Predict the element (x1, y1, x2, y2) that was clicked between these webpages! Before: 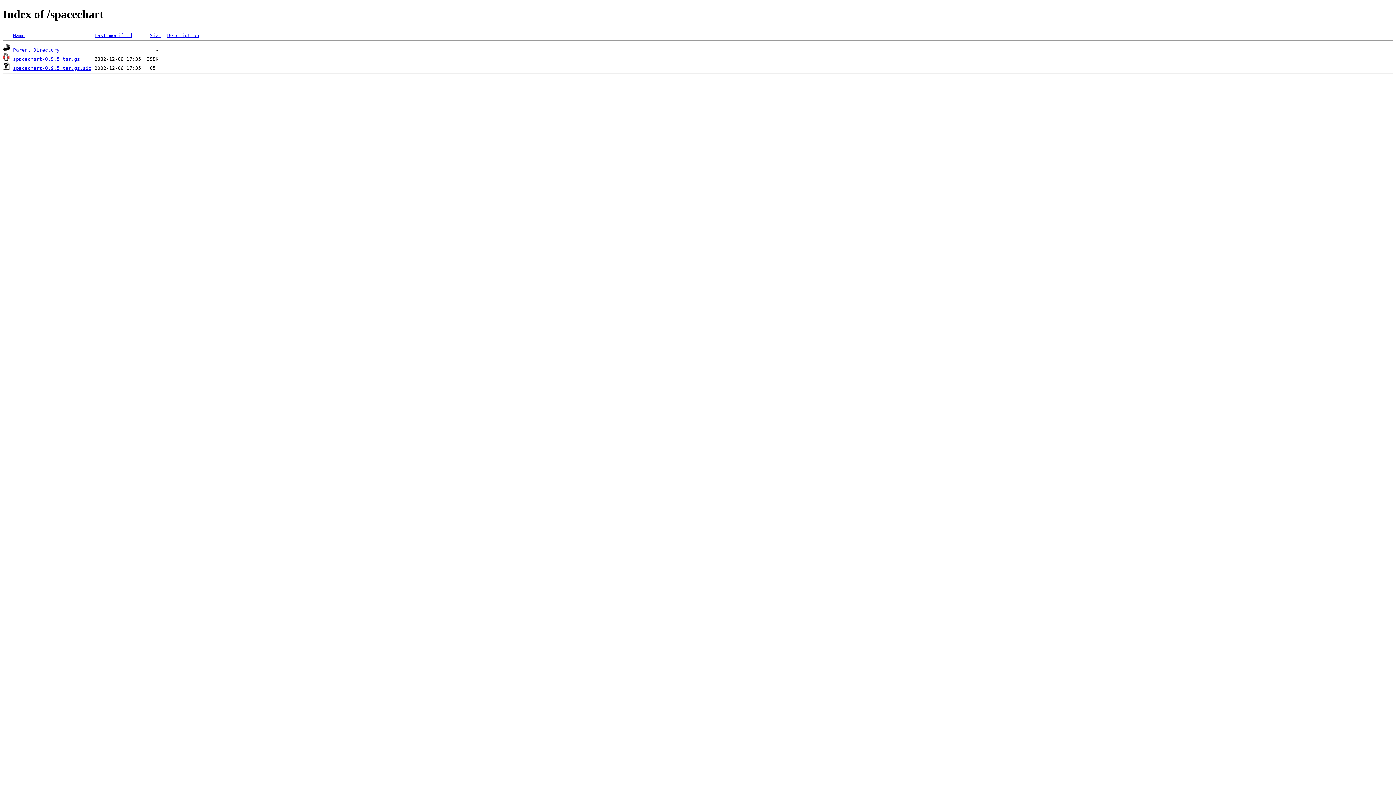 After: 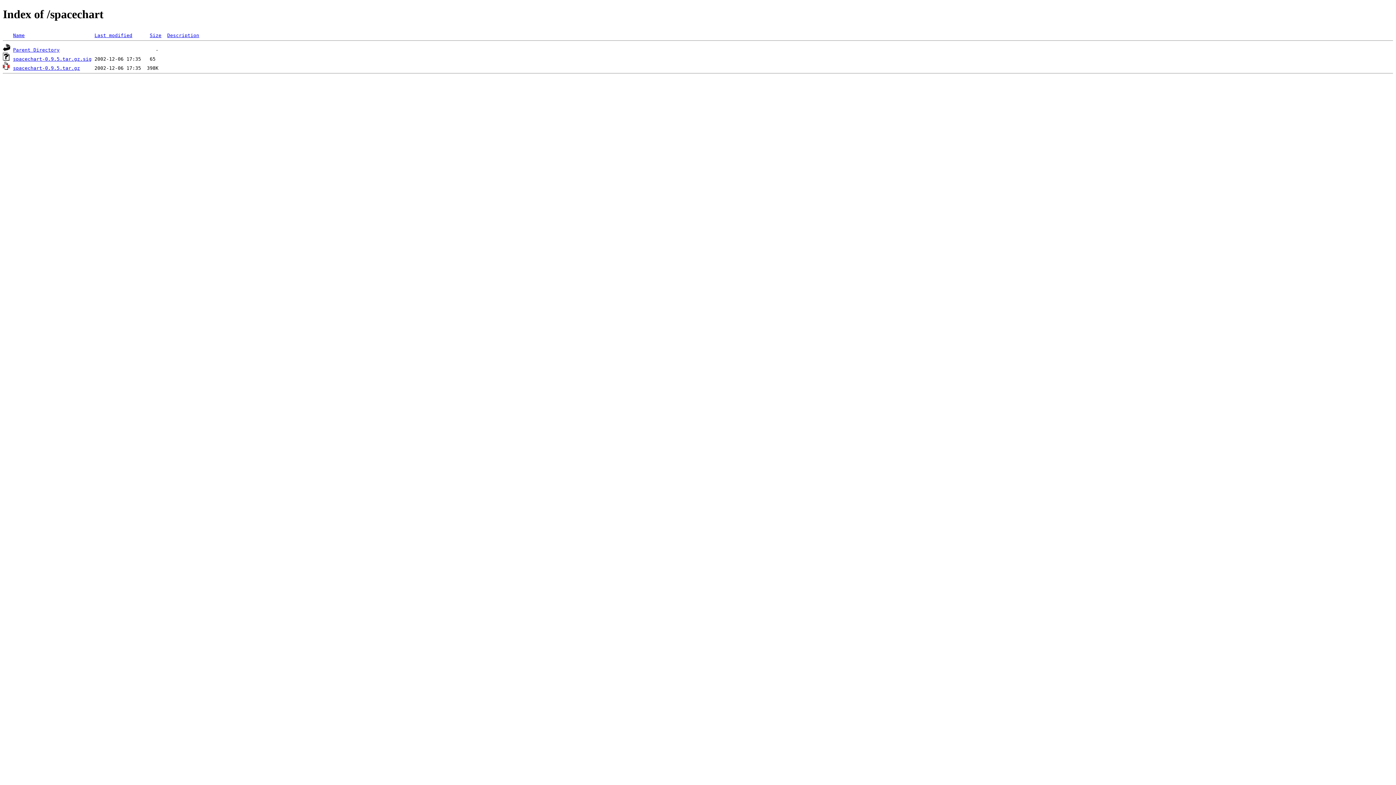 Action: bbox: (94, 32, 132, 38) label: Last modified